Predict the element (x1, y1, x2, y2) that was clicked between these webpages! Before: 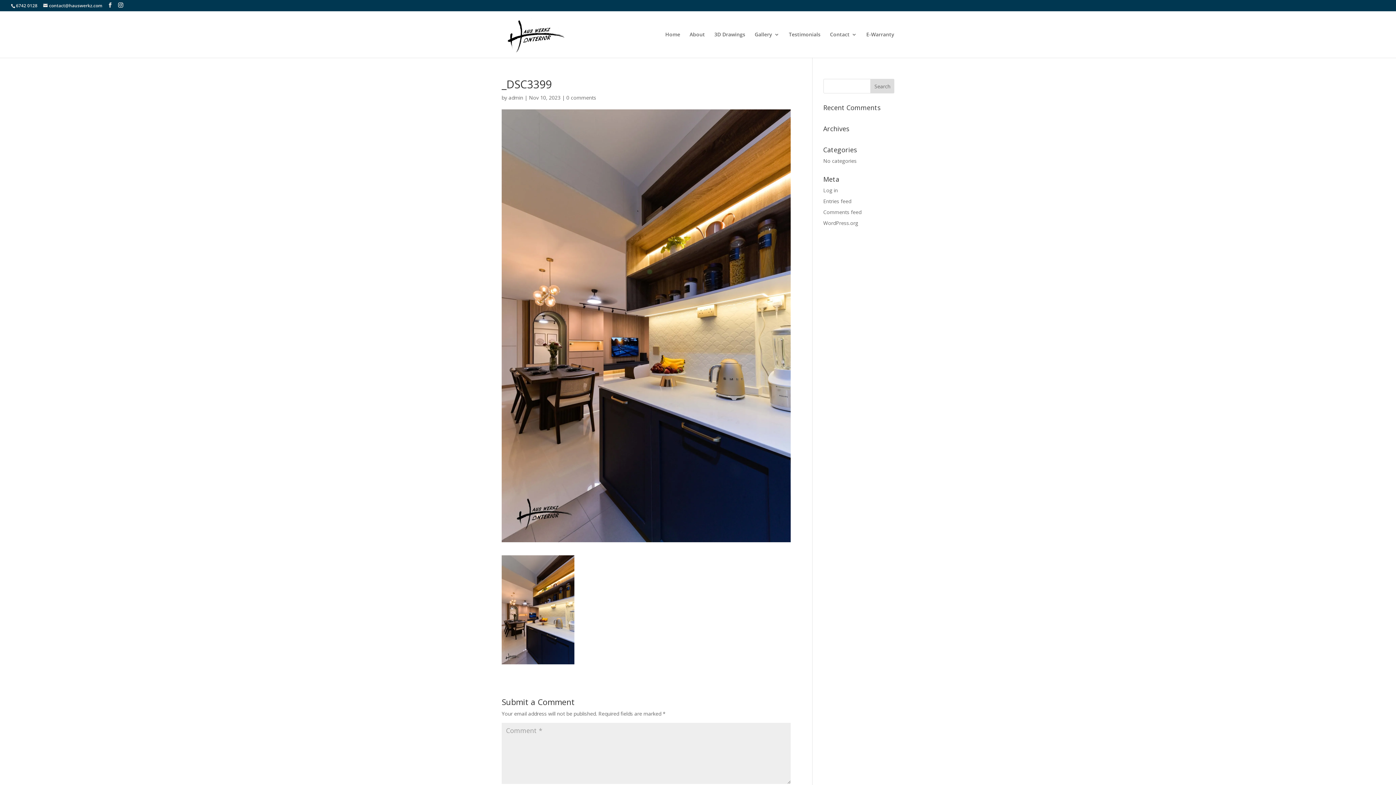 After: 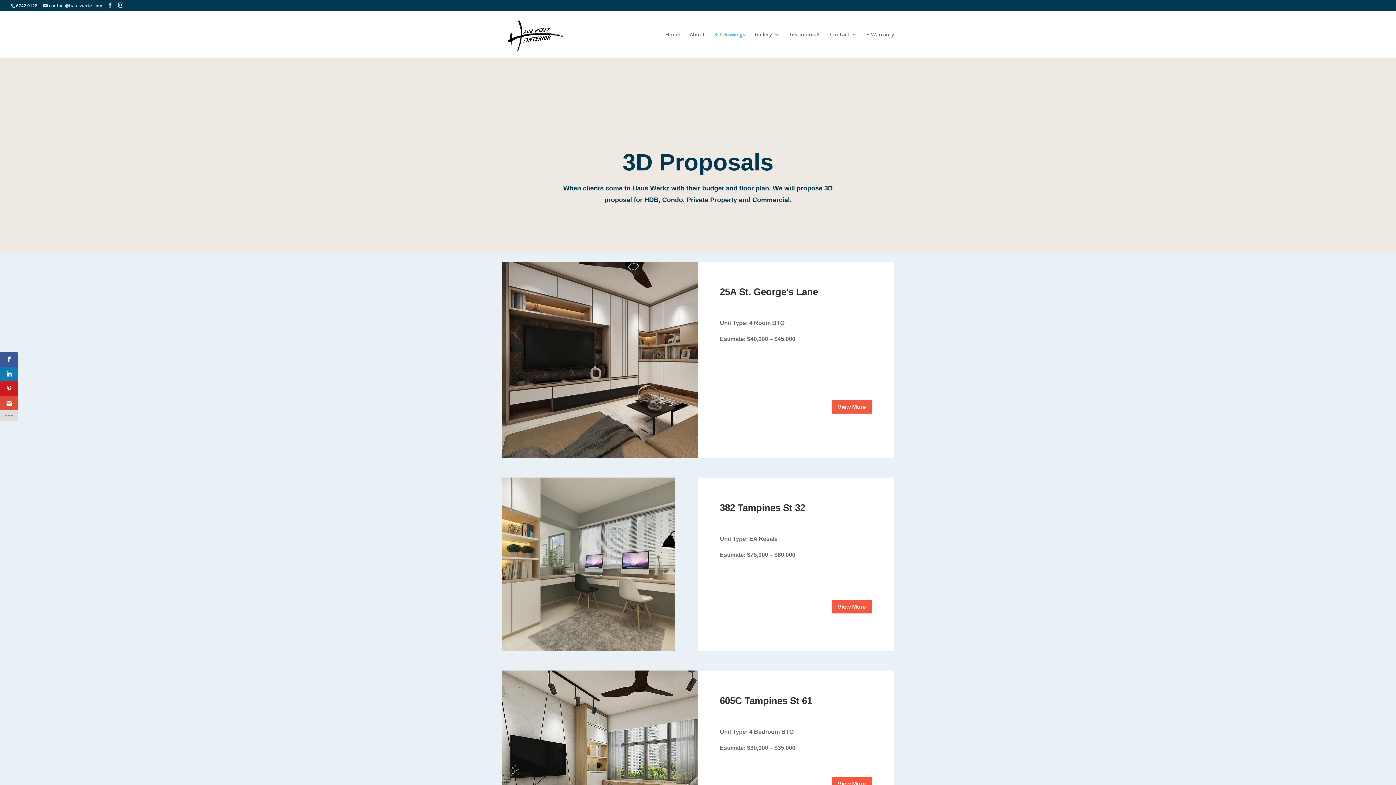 Action: label: 3D Drawings bbox: (714, 32, 745, 57)